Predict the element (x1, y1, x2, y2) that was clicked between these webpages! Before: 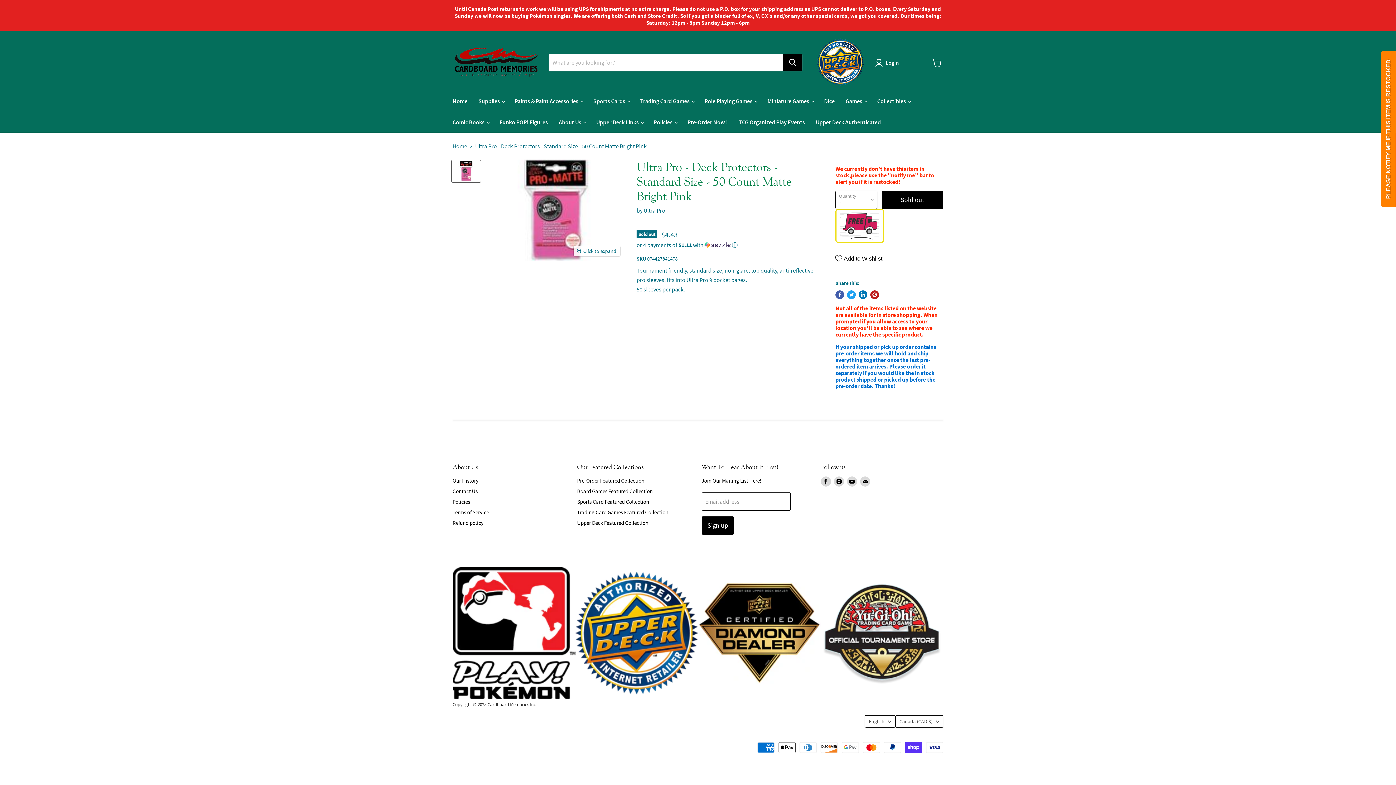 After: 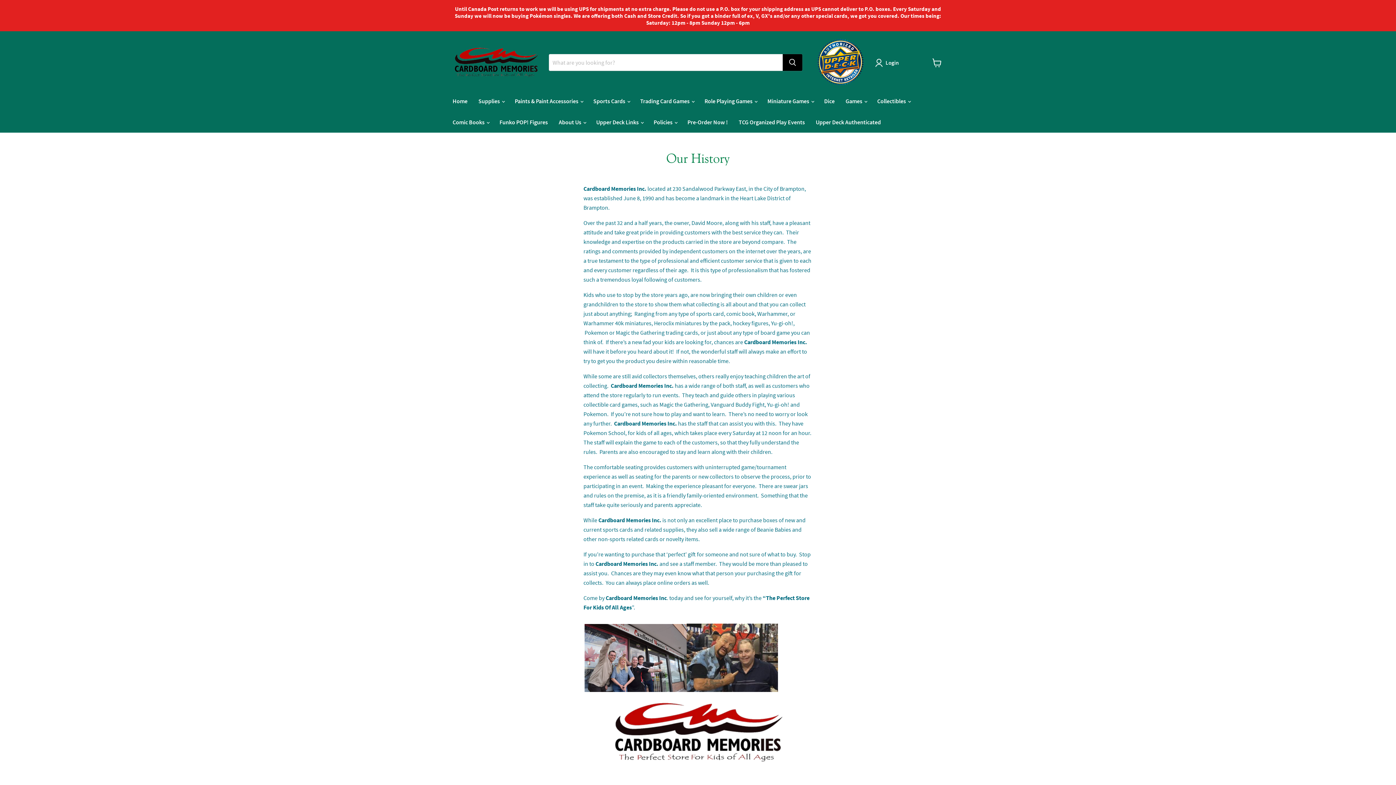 Action: label: Our History bbox: (452, 477, 478, 484)